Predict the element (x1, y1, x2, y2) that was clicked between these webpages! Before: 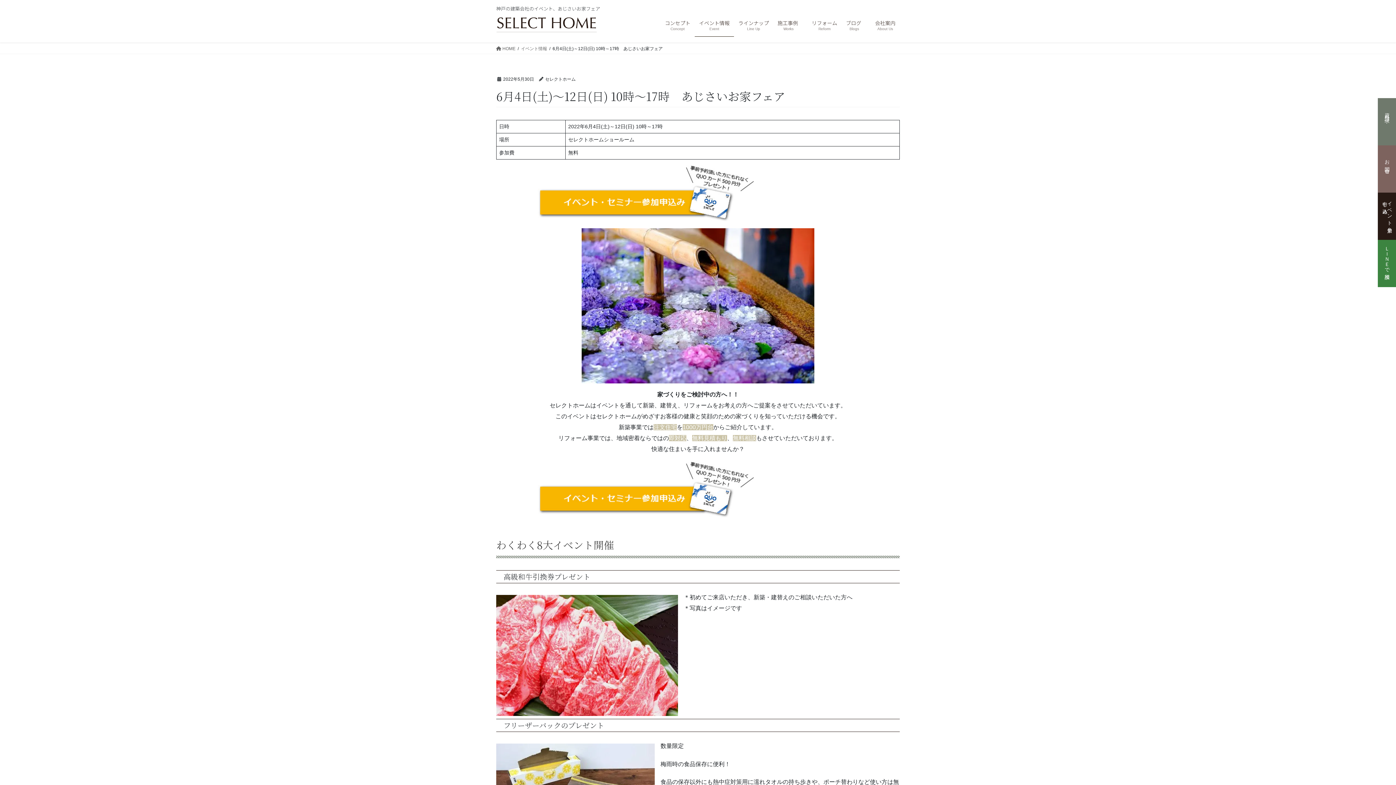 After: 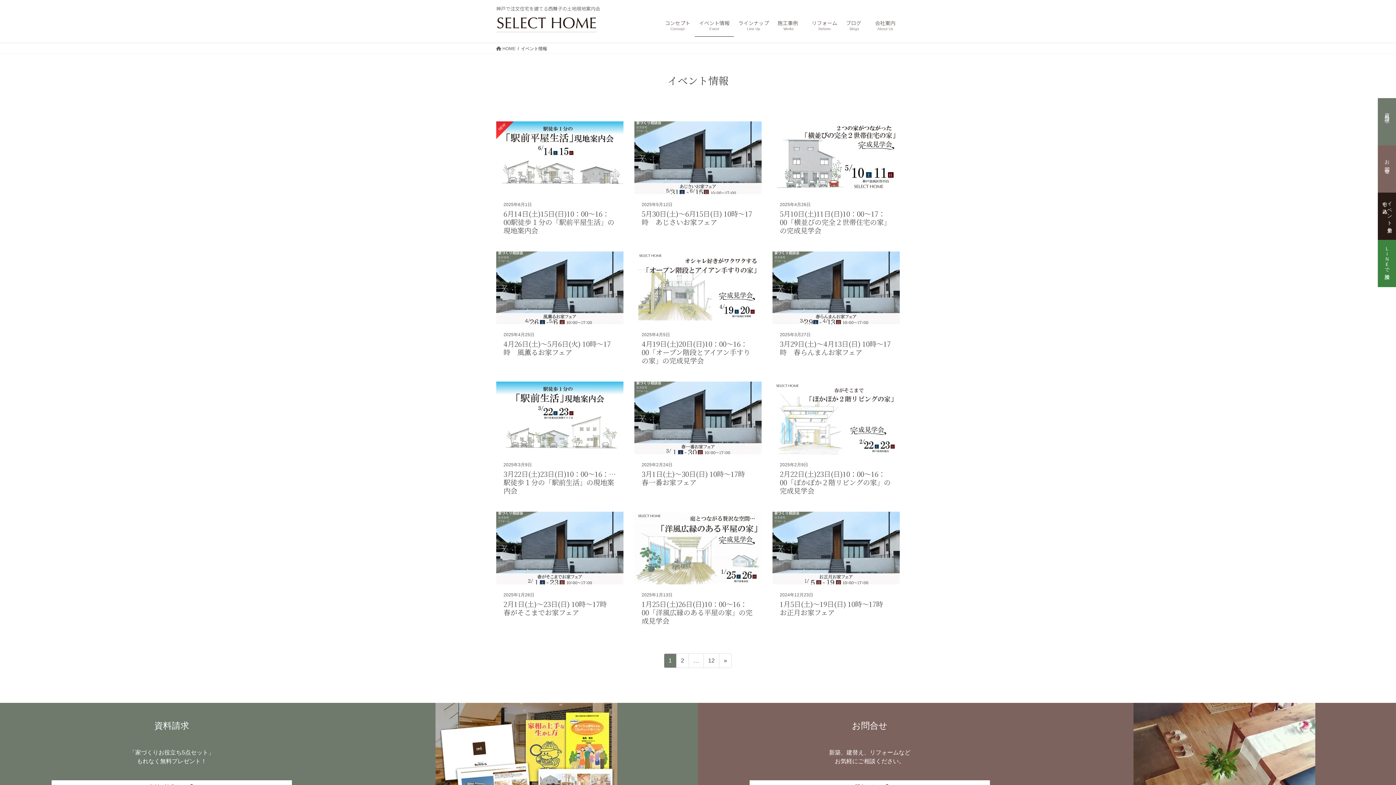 Action: label: イベント情報
Event bbox: (694, 14, 734, 36)